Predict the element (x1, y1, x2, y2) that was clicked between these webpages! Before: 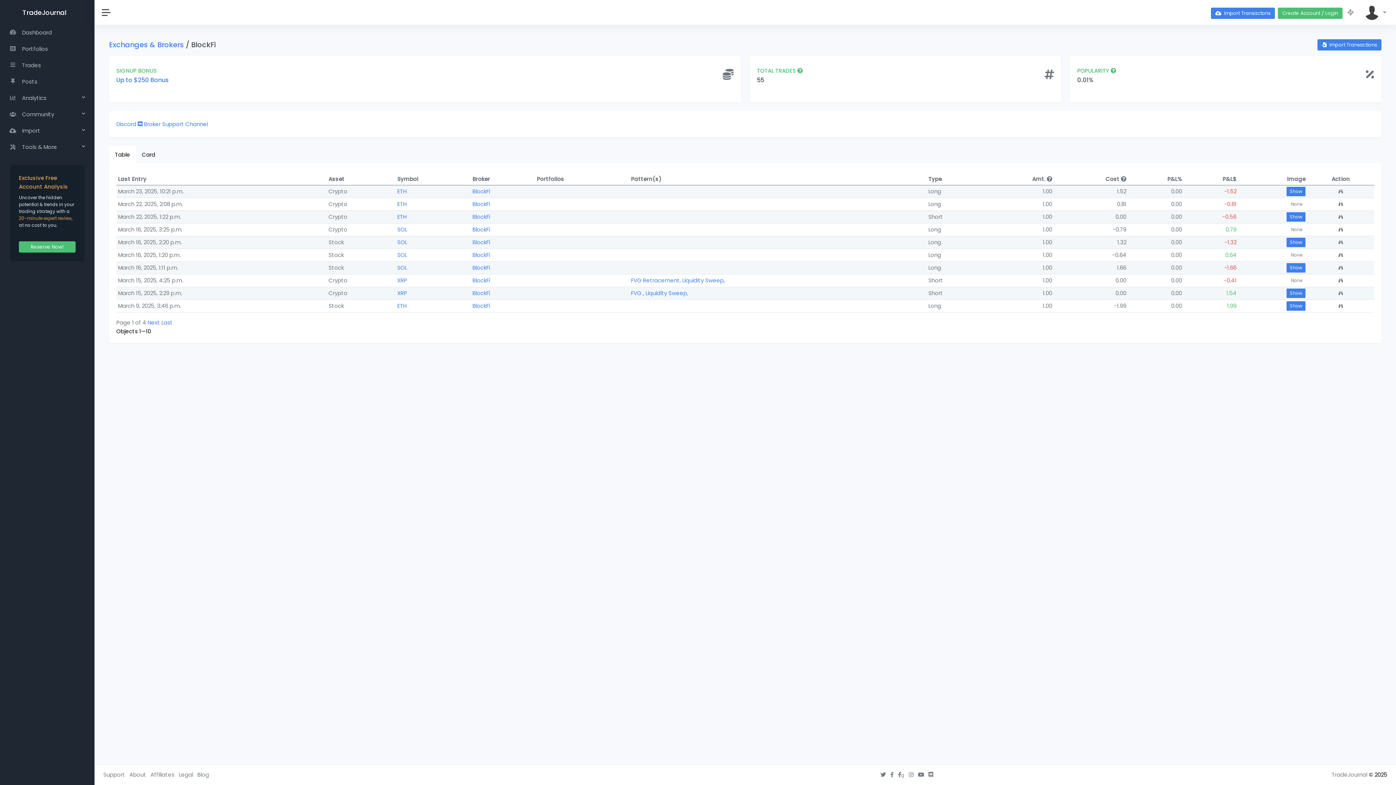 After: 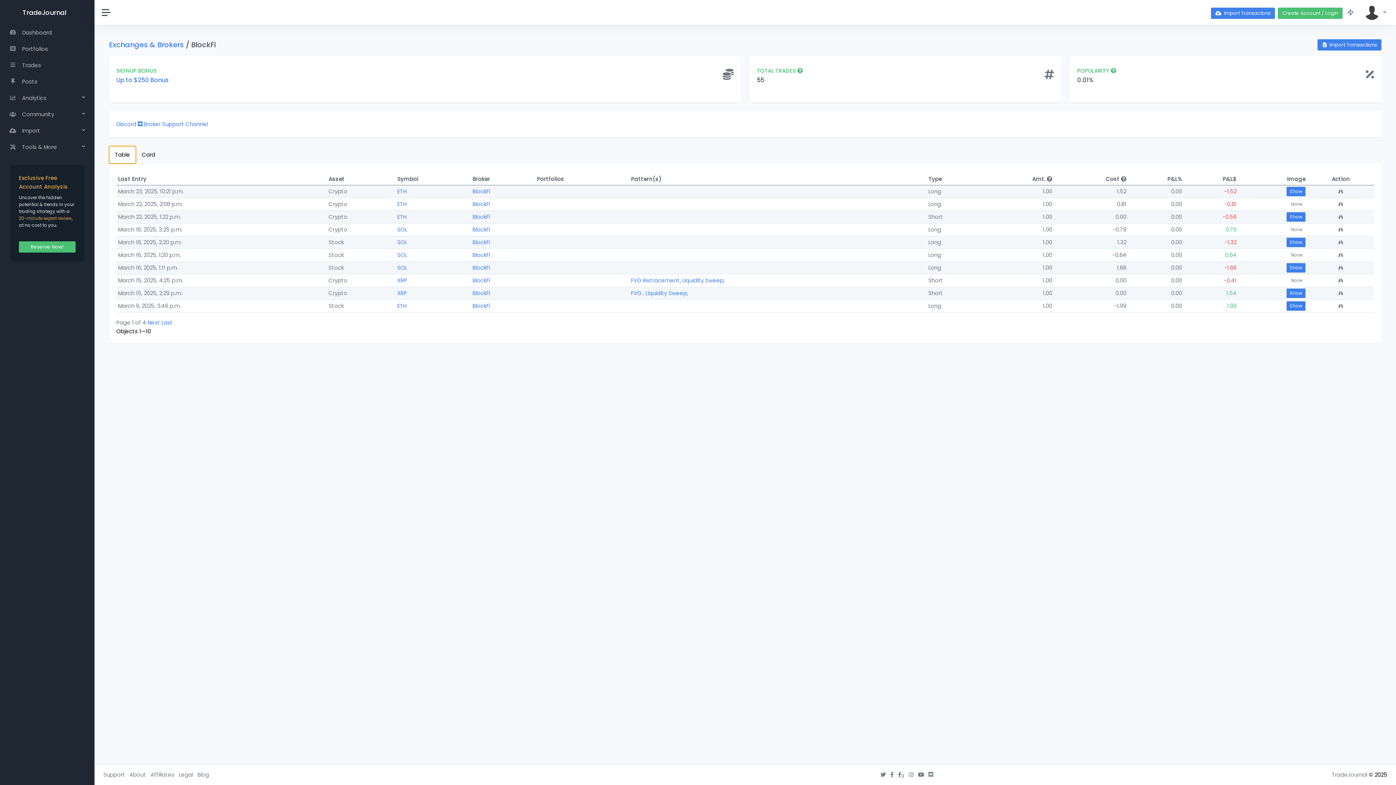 Action: bbox: (109, 146, 136, 163) label: Table